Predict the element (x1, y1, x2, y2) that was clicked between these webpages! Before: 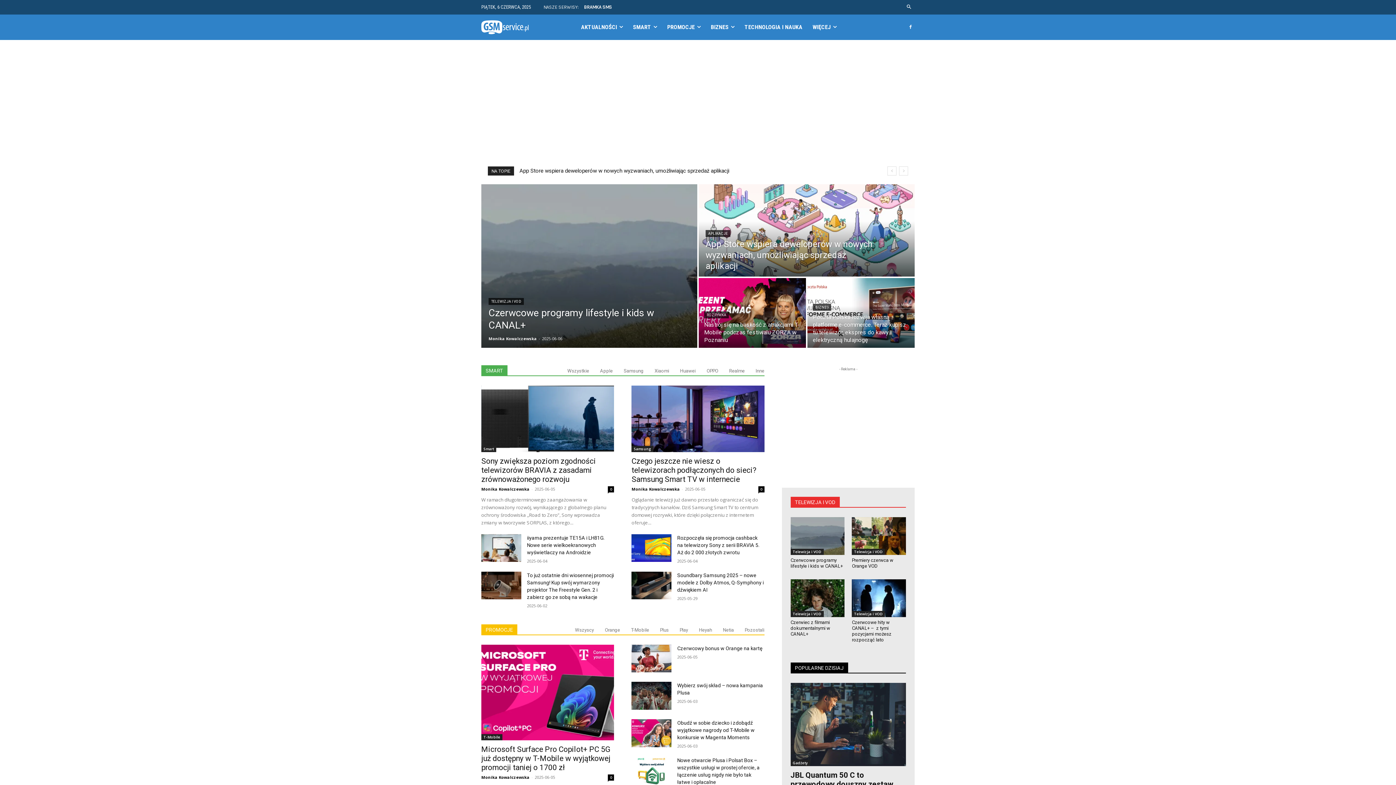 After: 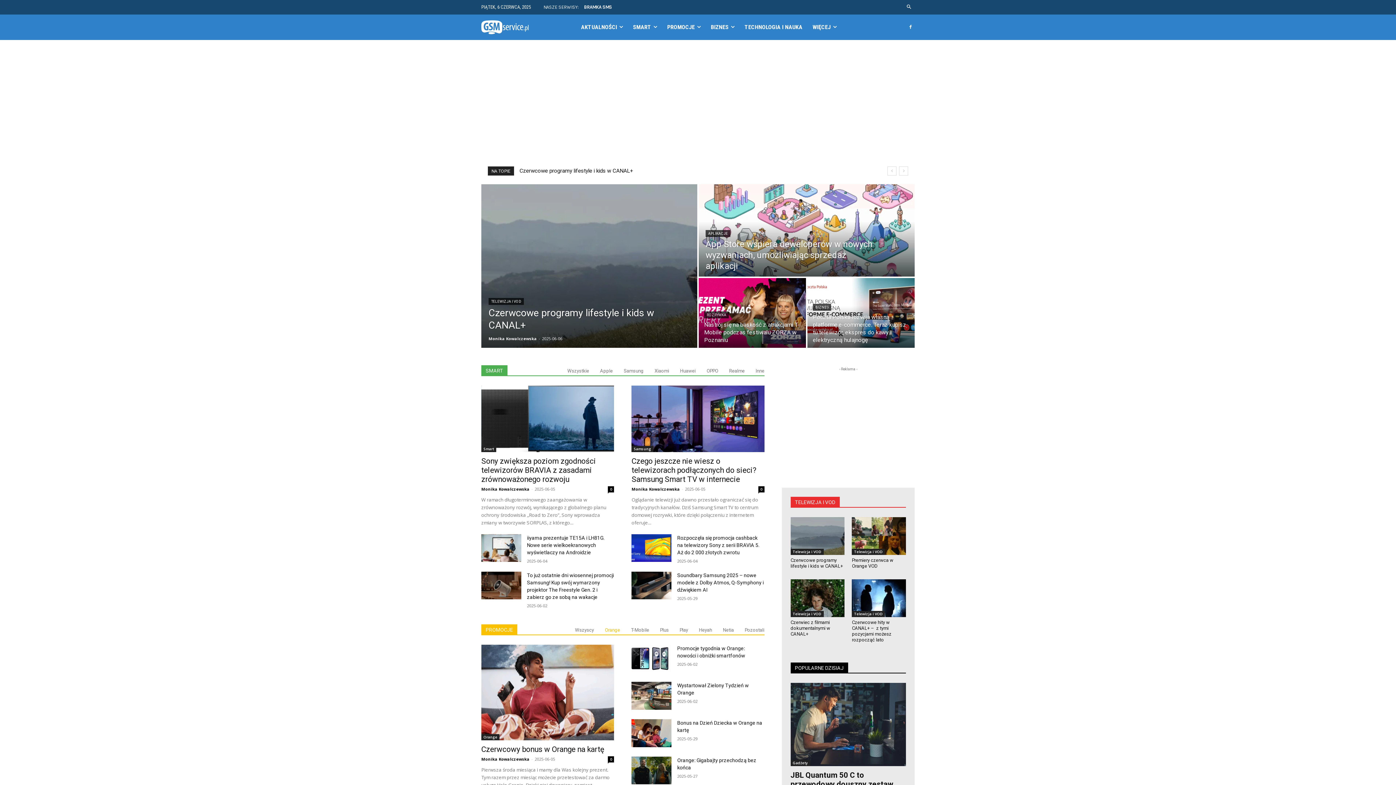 Action: label: Orange bbox: (604, 627, 620, 632)